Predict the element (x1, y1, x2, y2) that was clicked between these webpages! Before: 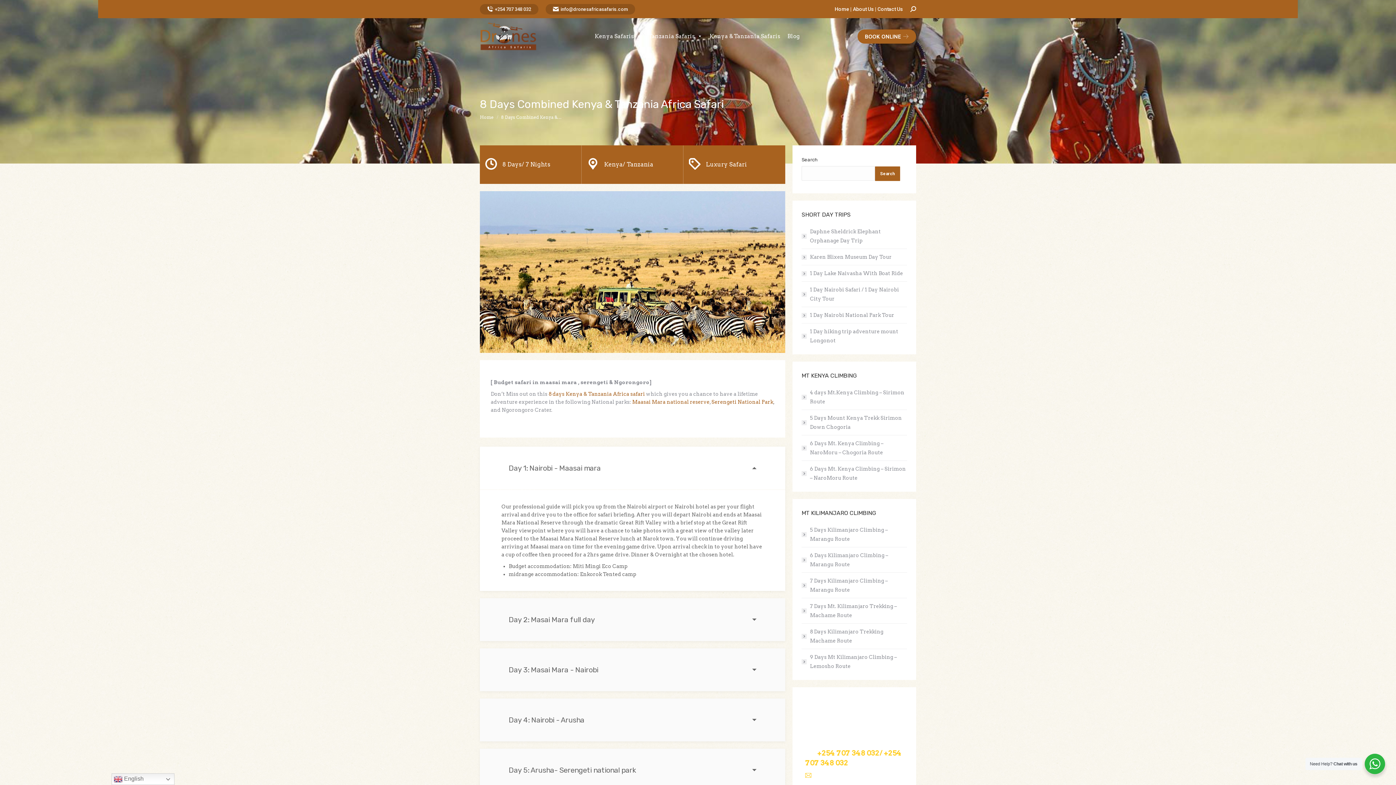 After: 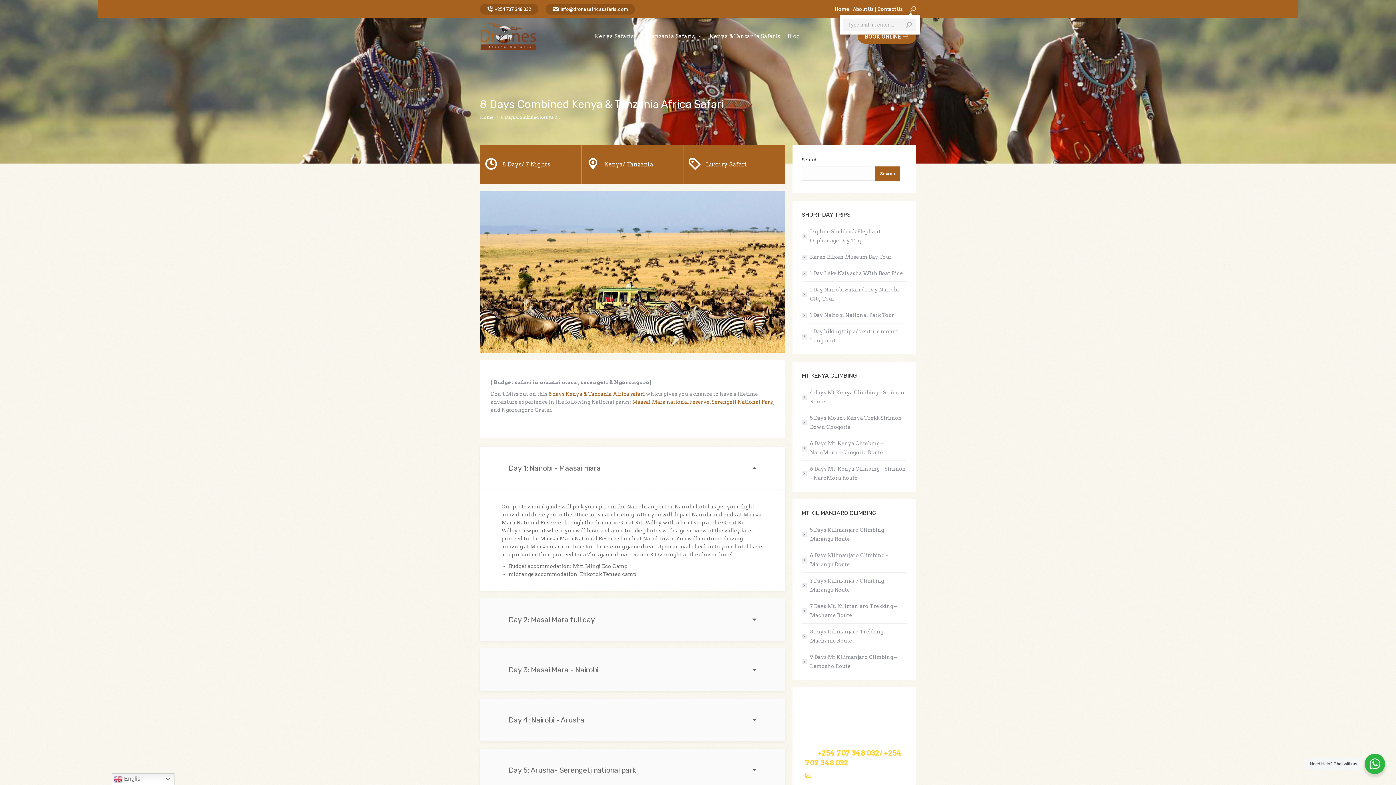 Action: bbox: (910, 6, 916, 12)